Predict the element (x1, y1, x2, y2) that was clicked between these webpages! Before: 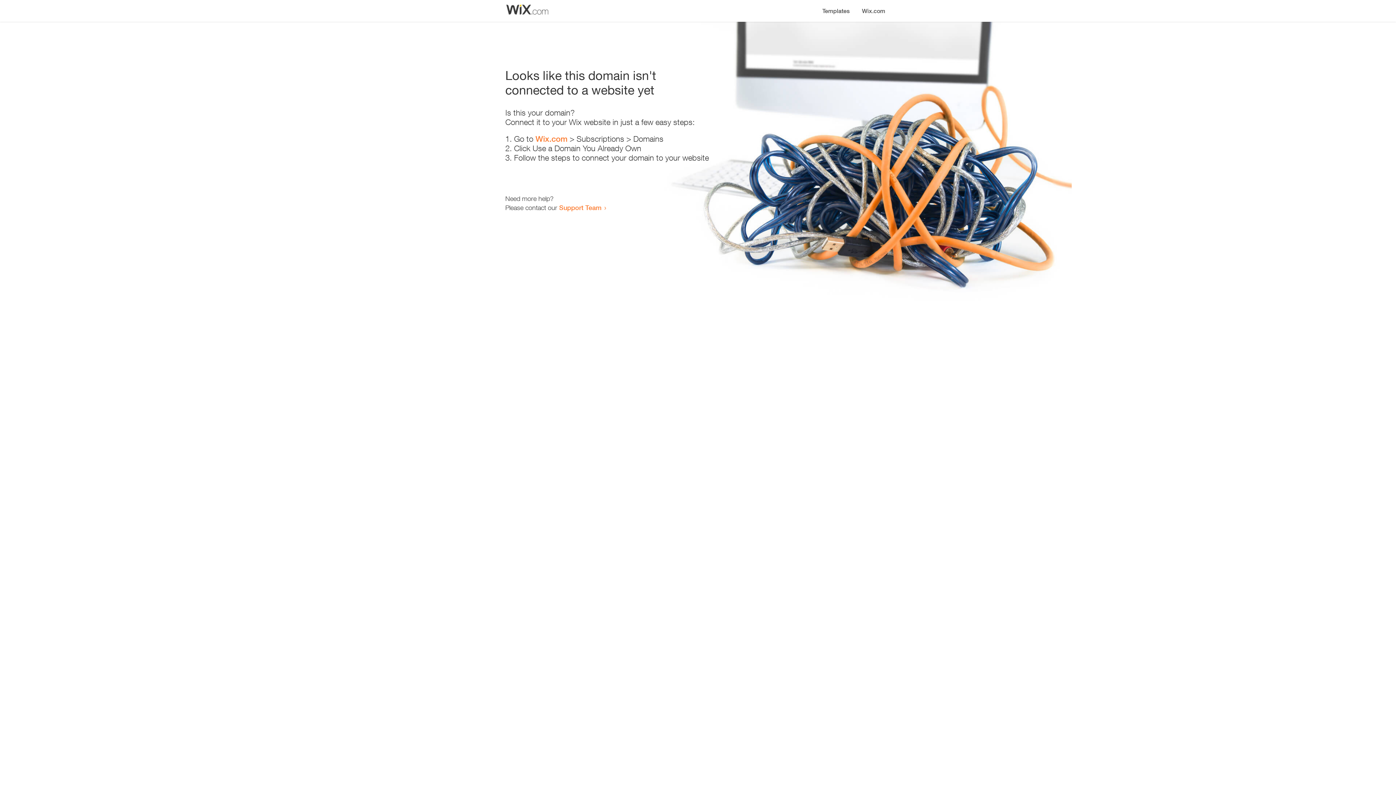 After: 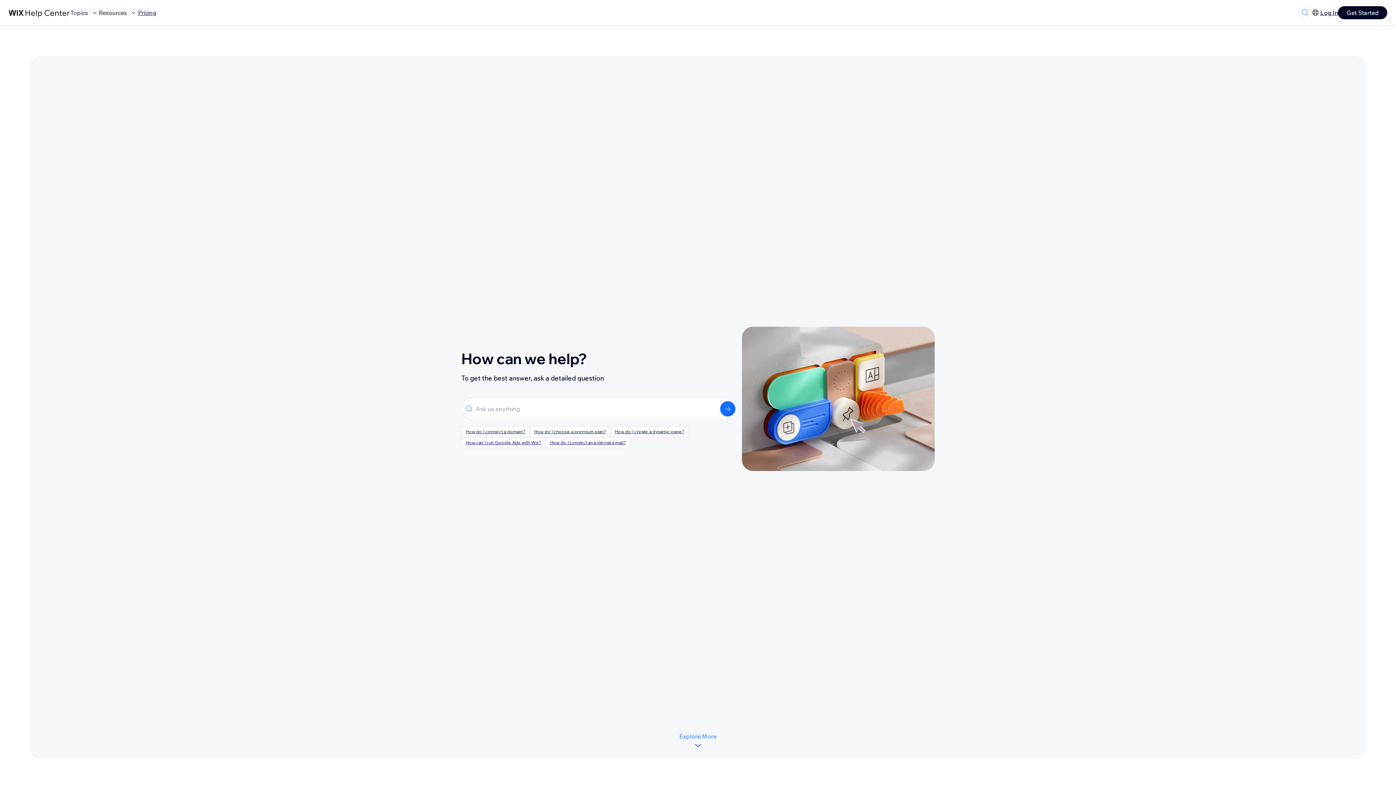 Action: bbox: (559, 203, 601, 211) label: Support Team